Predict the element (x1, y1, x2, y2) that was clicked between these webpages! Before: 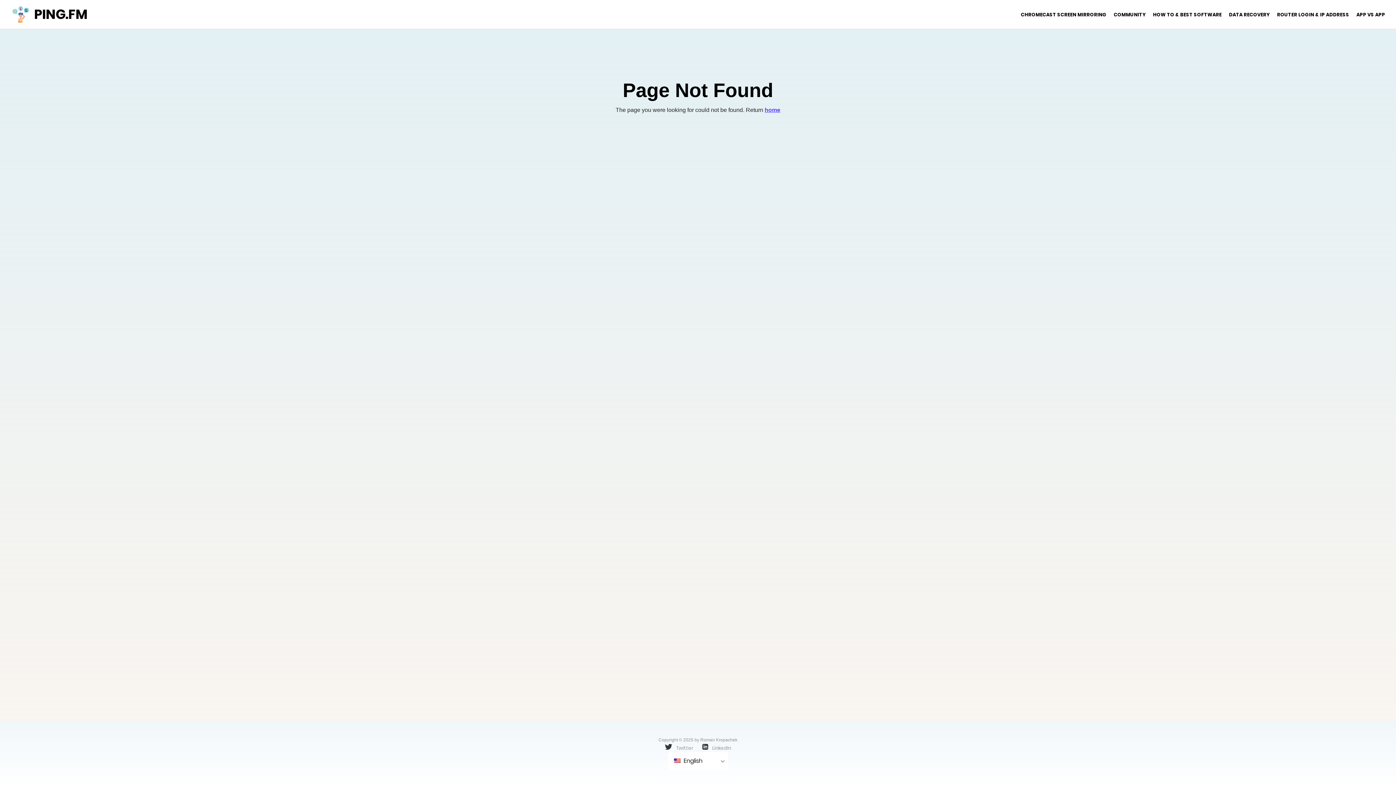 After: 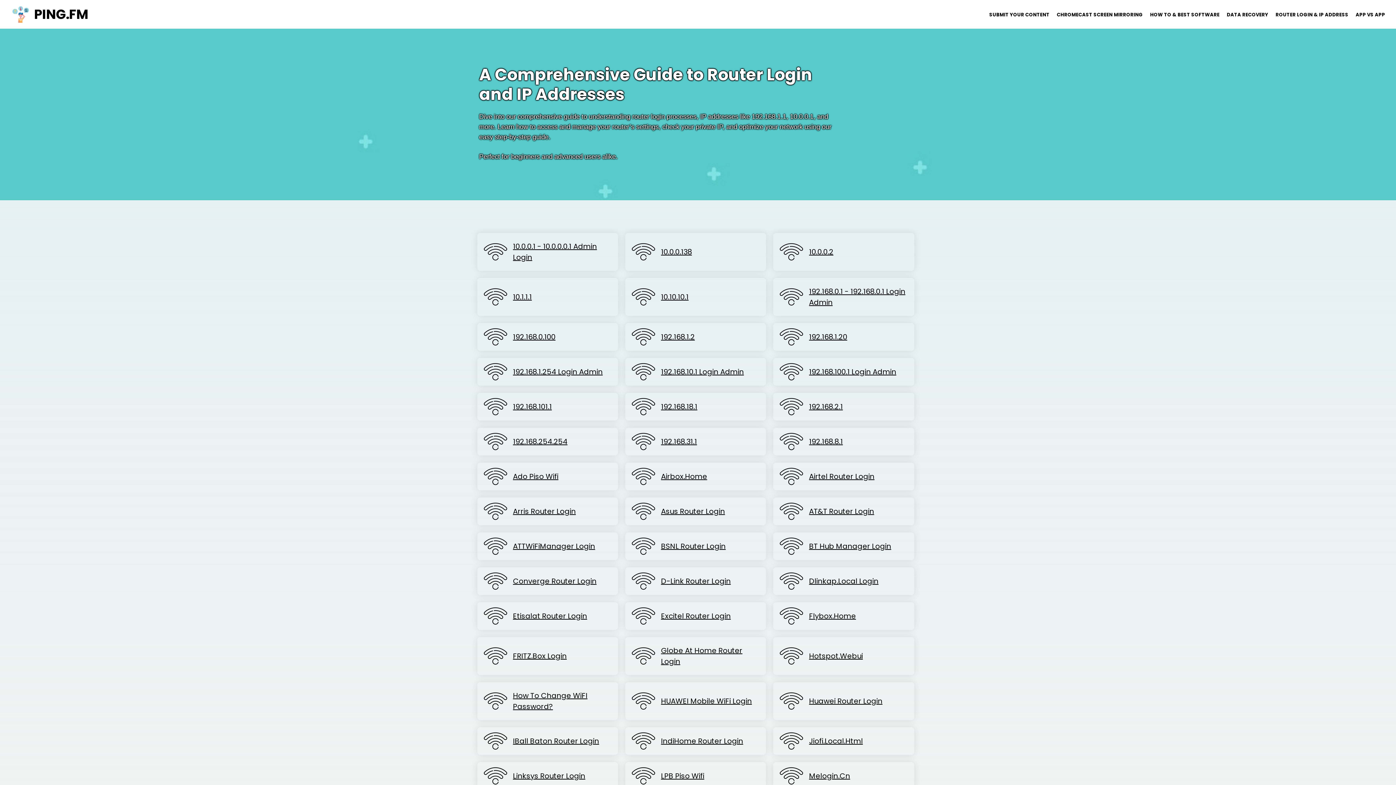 Action: bbox: (1273, 11, 1353, 18) label: ROUTER LOGIN & IP ADDRESS